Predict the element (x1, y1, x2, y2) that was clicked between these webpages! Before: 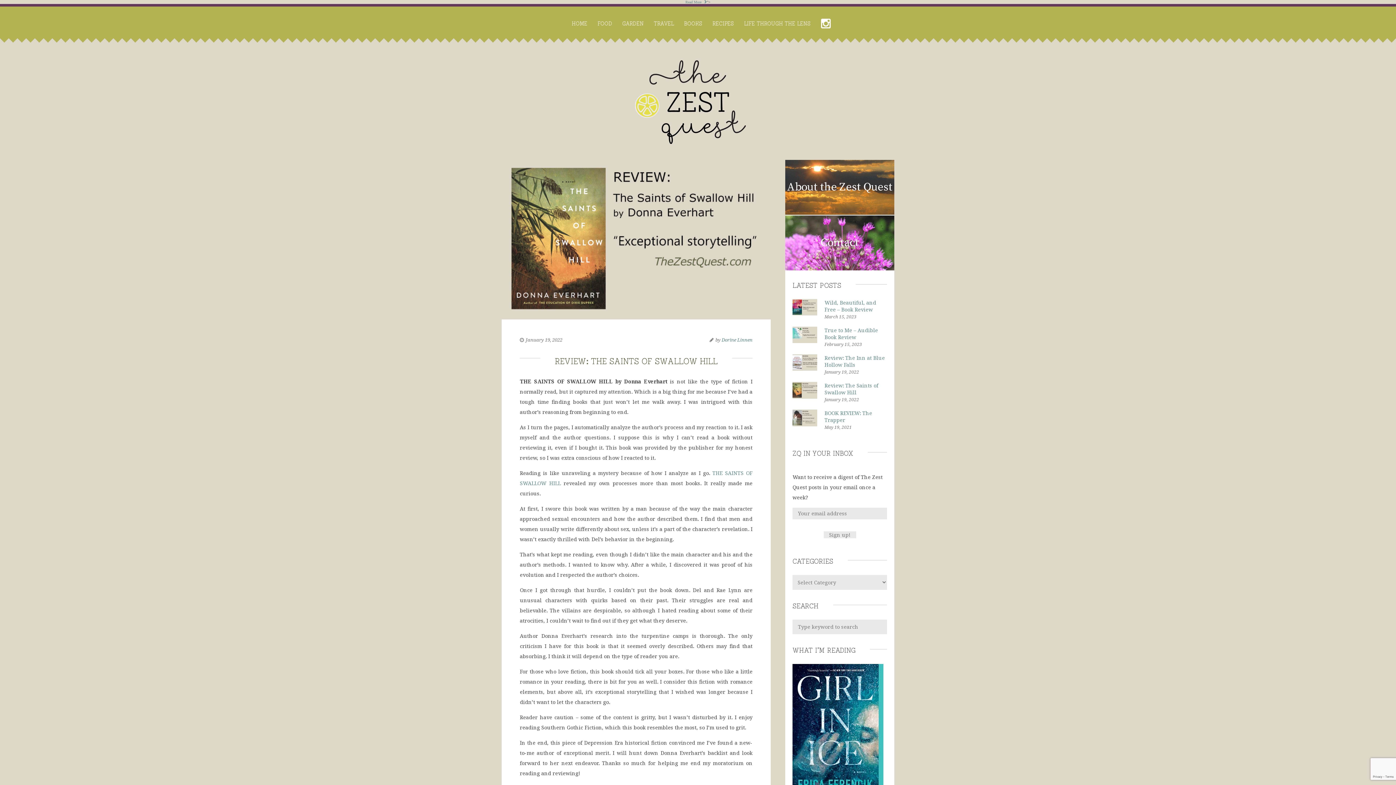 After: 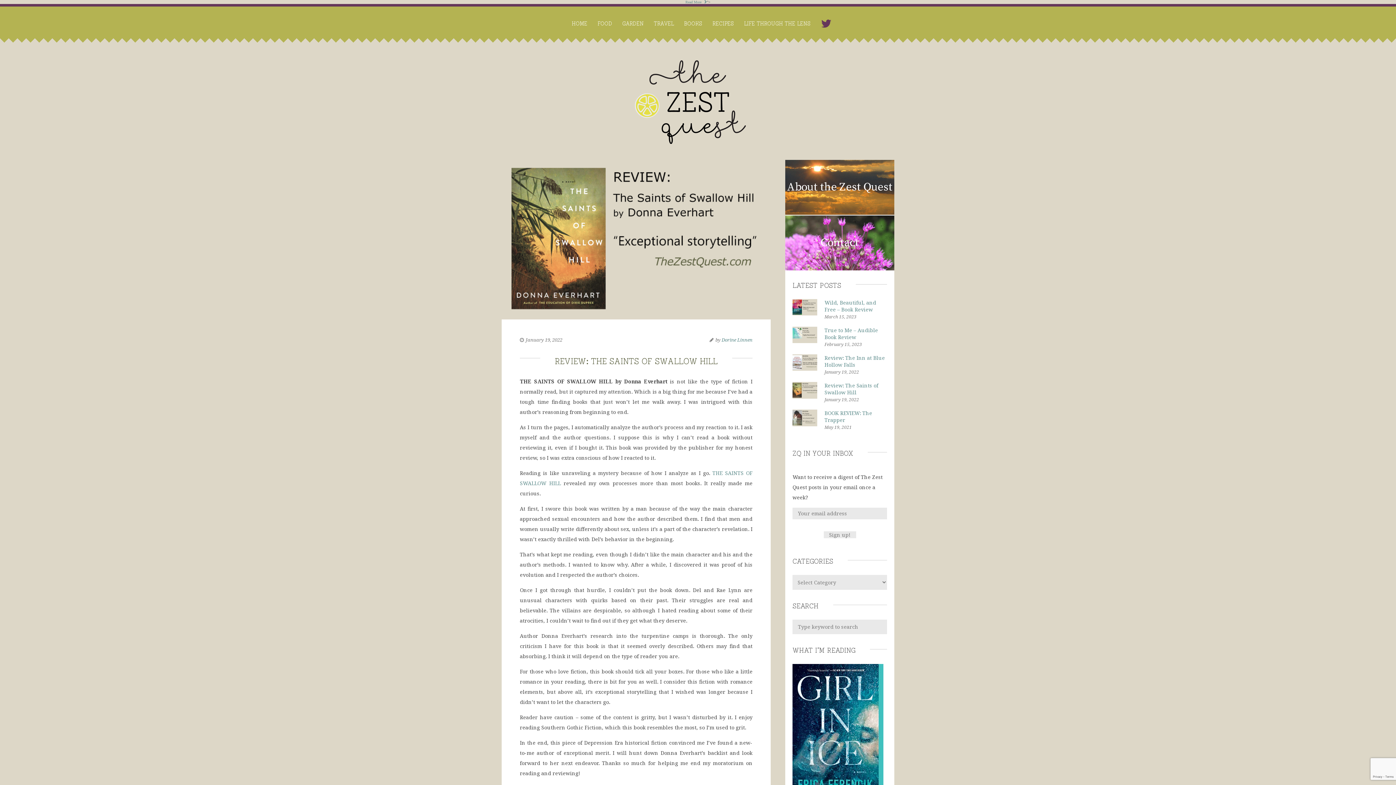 Action: bbox: (821, 17, 831, 29)